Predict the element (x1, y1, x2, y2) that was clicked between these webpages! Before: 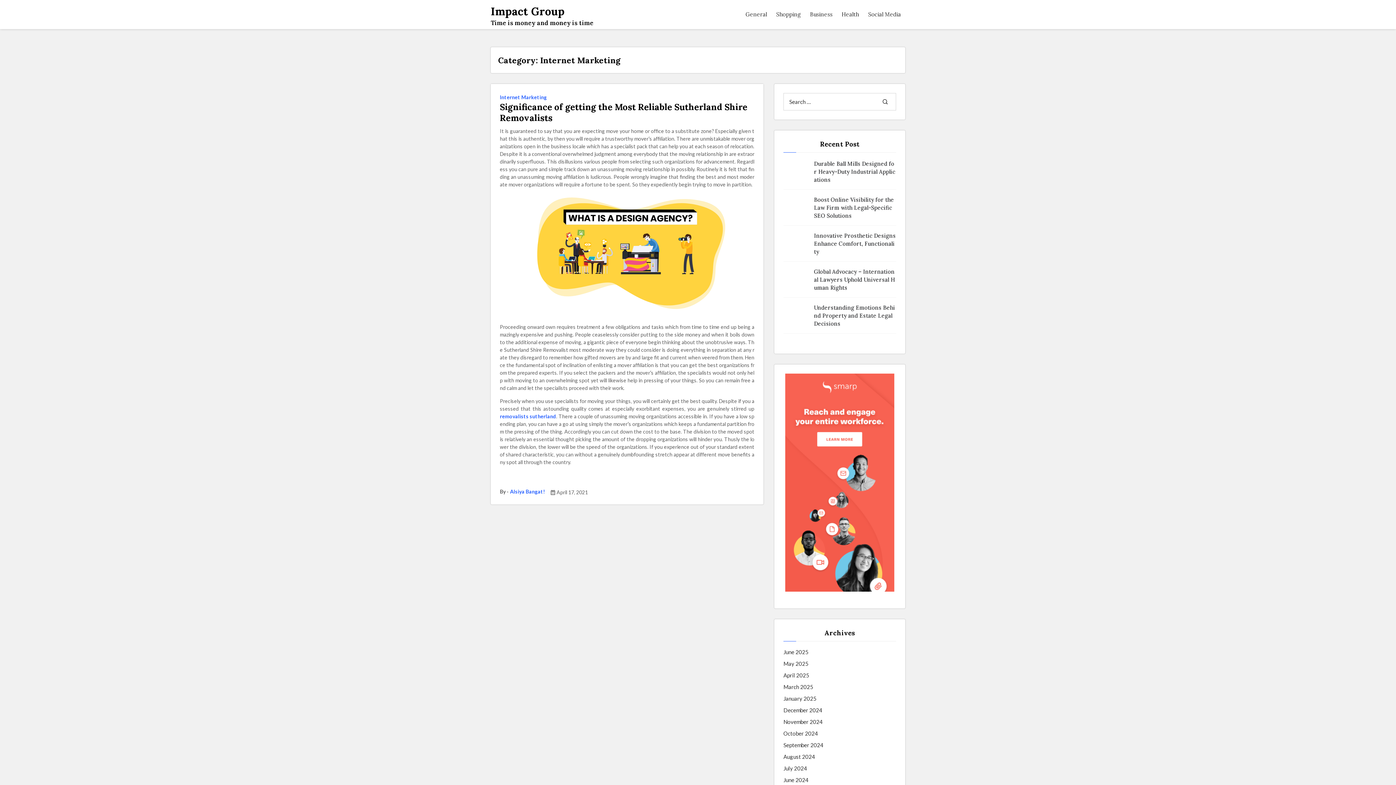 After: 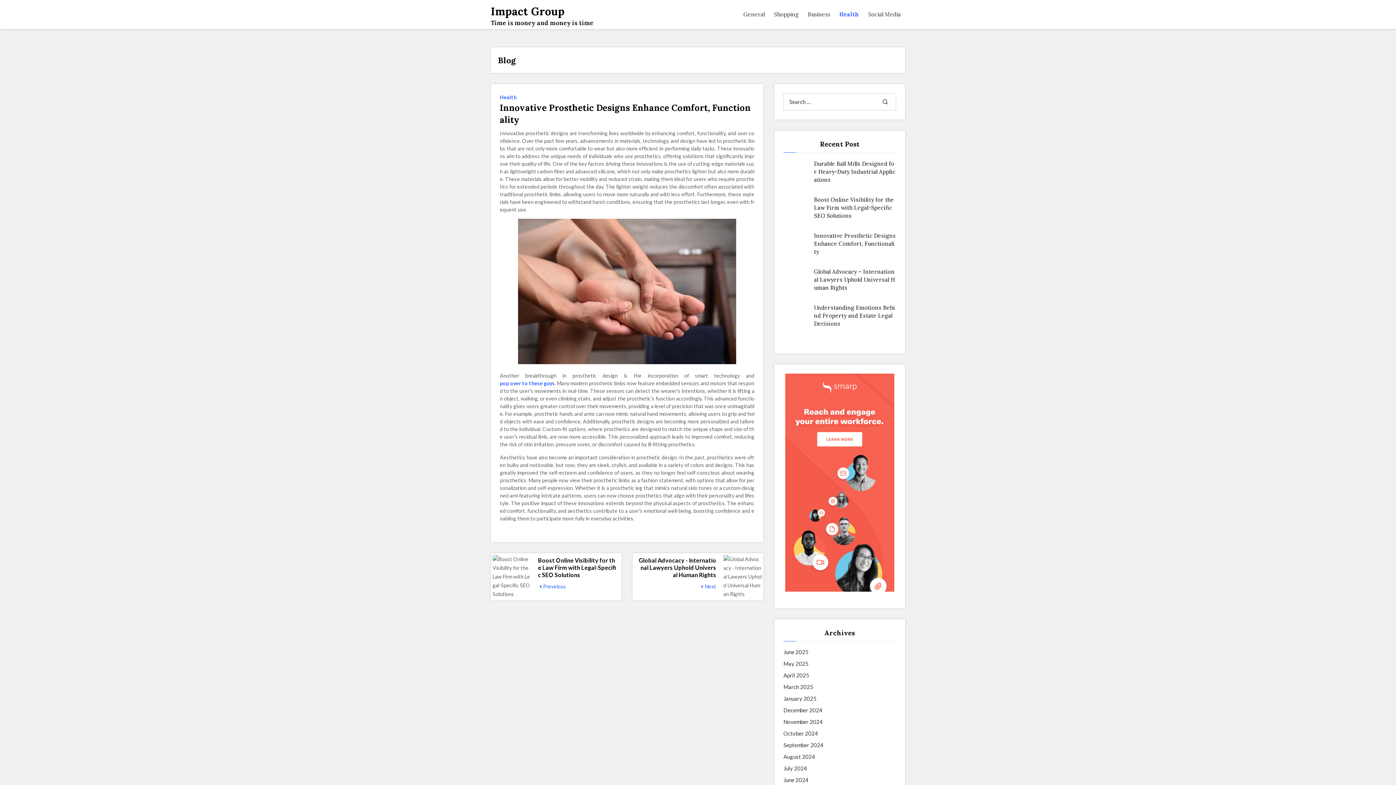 Action: label: Innovative Prosthetic Designs Enhance Comfort, Functionality bbox: (814, 232, 896, 256)